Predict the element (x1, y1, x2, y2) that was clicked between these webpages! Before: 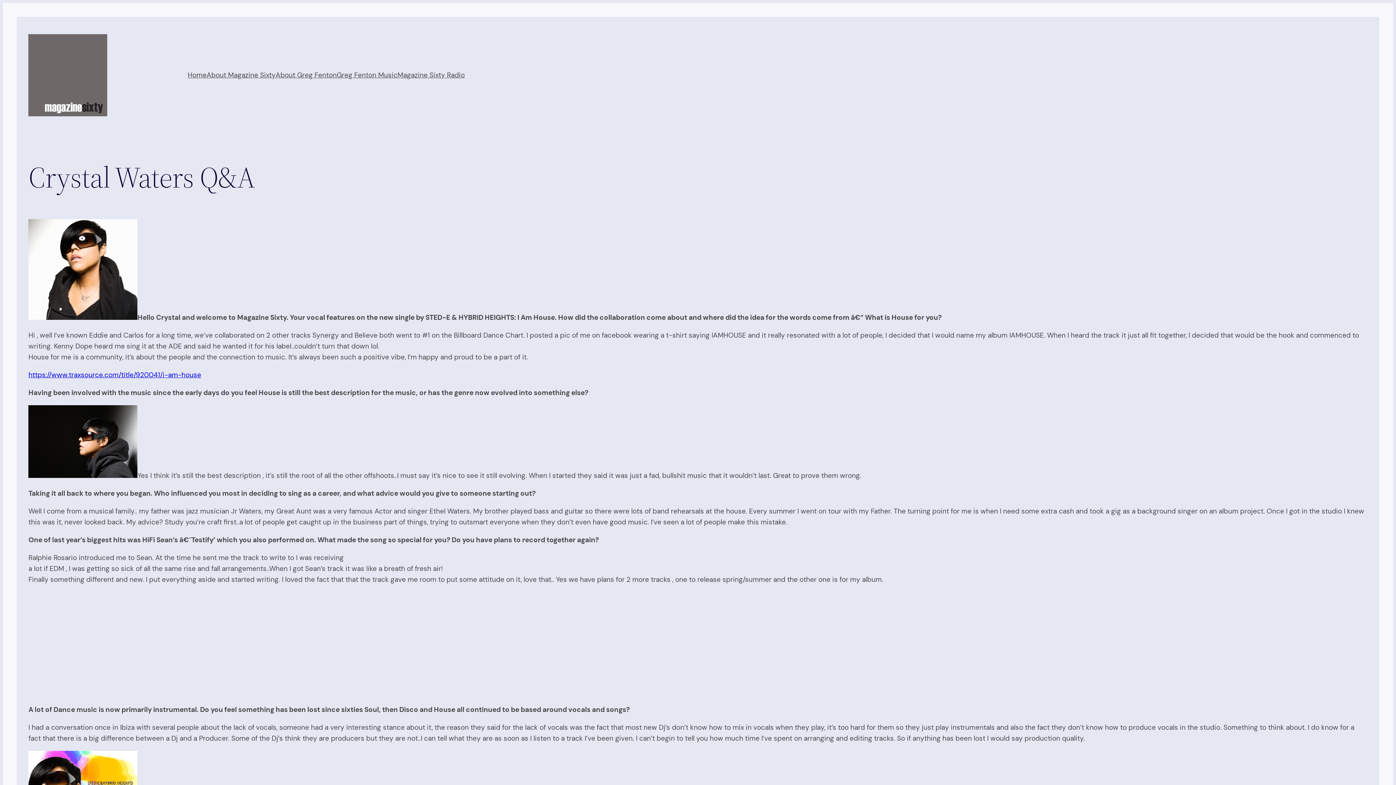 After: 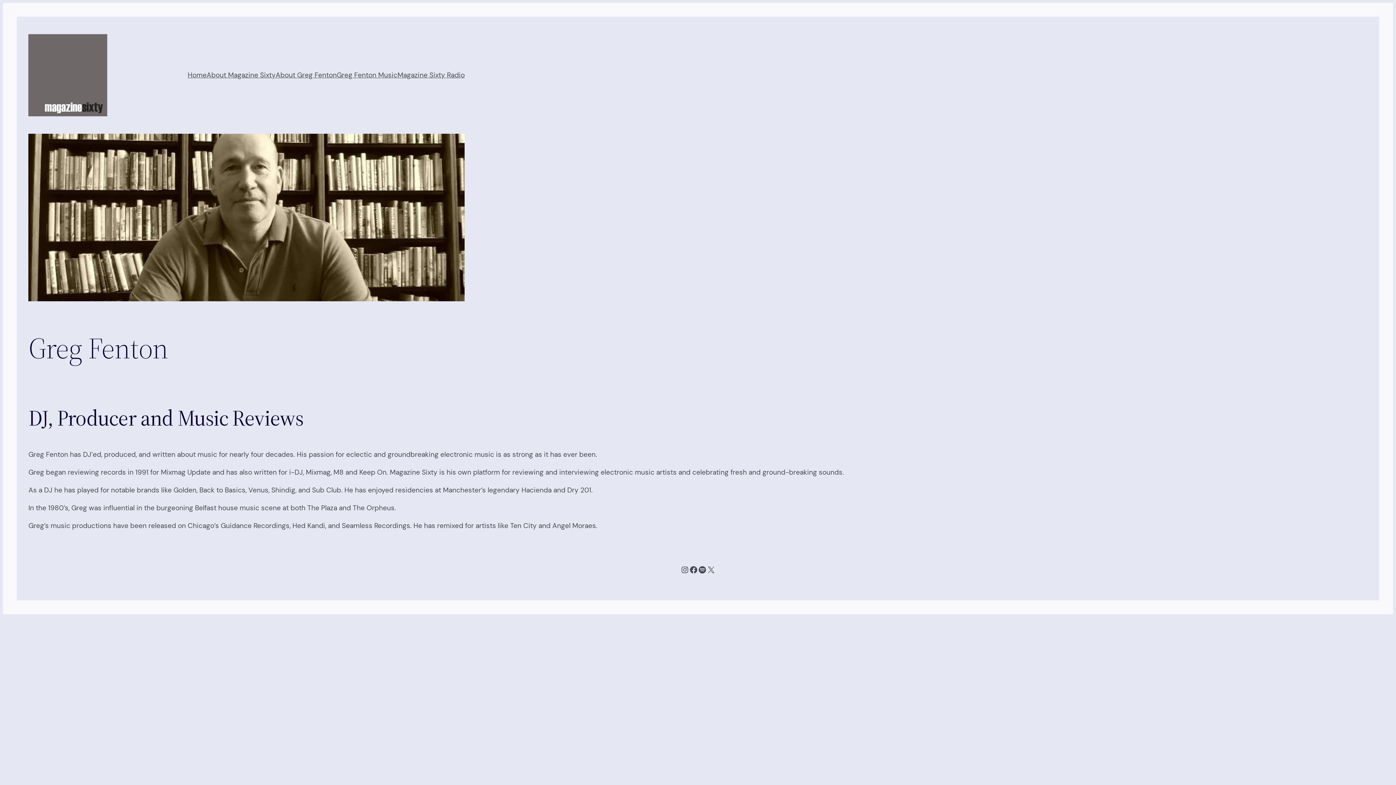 Action: label: About Greg Fenton bbox: (275, 69, 336, 80)